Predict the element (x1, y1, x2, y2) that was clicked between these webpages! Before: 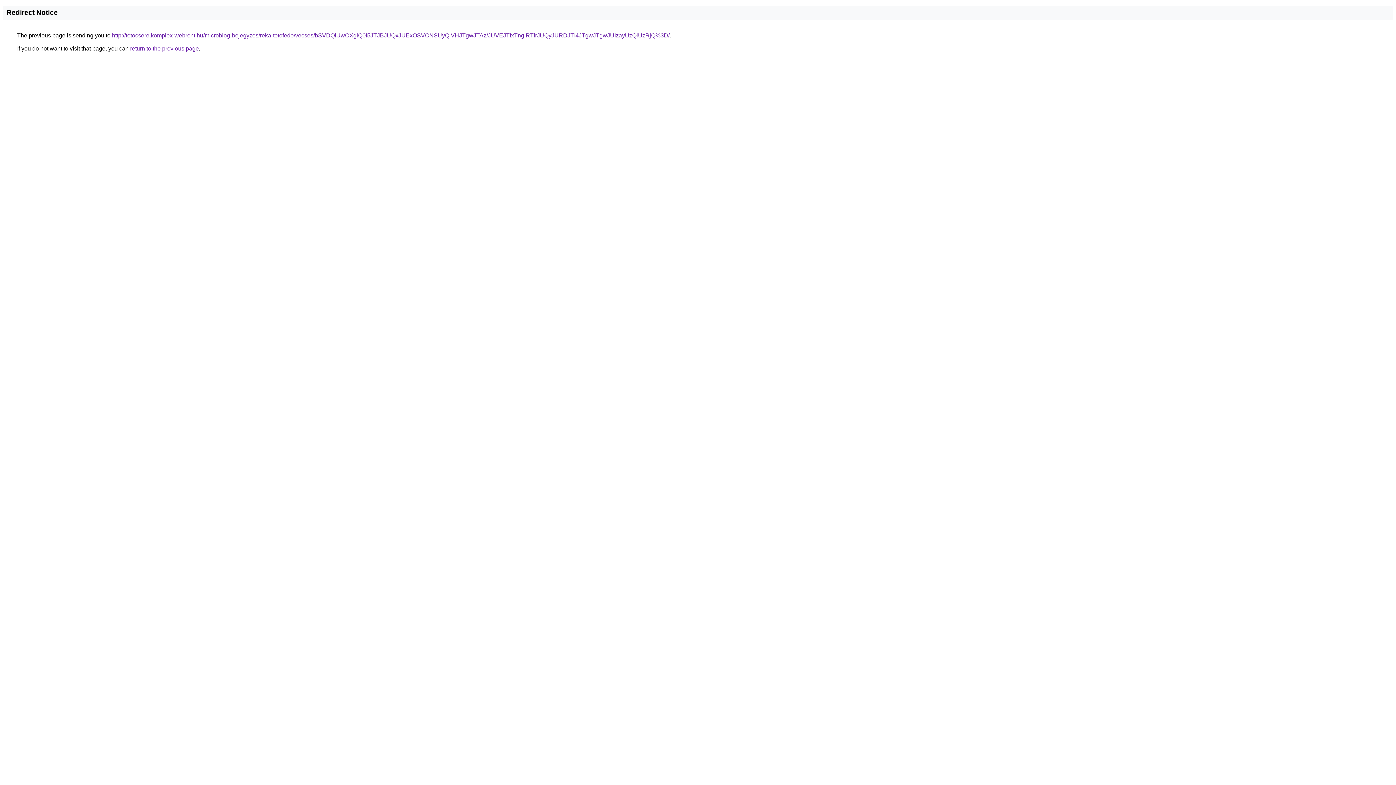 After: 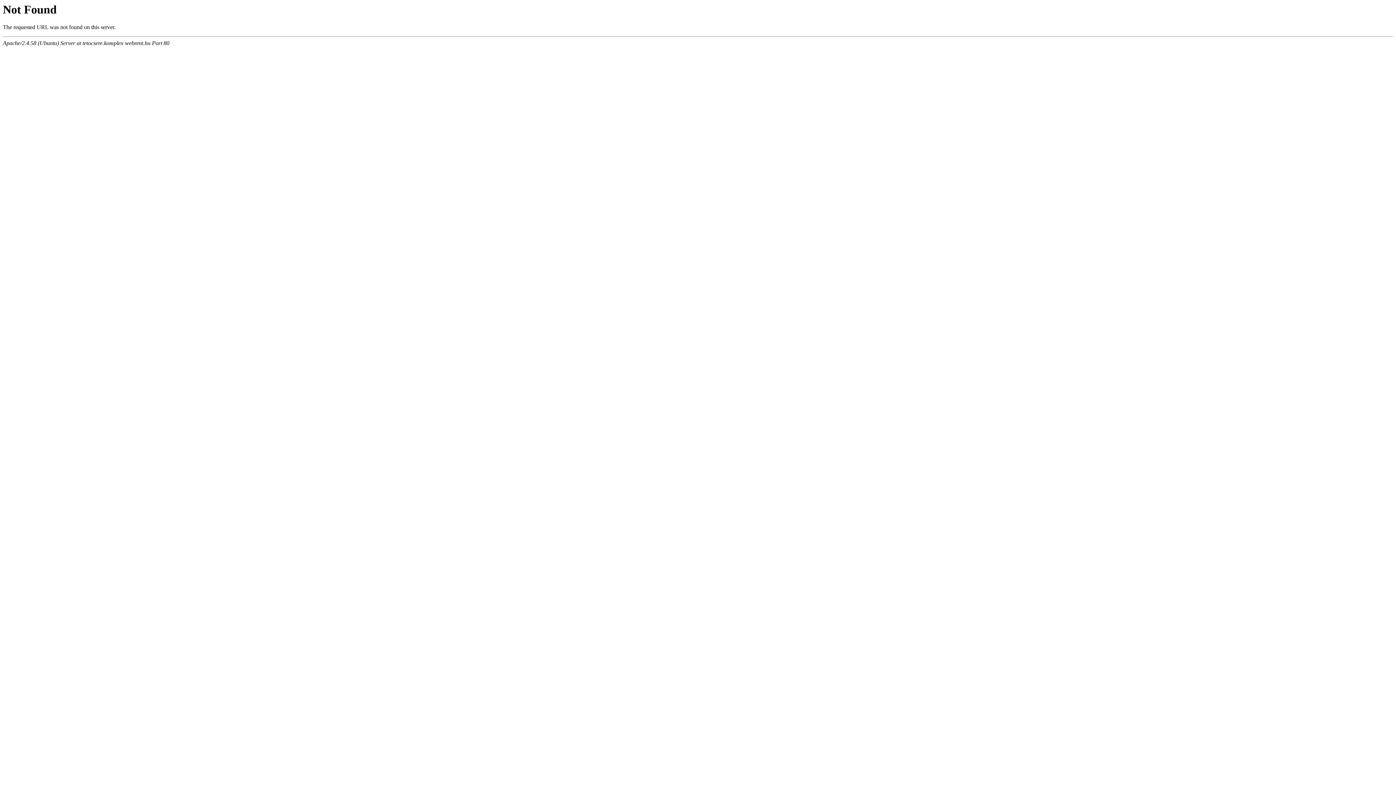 Action: bbox: (112, 32, 669, 38) label: http://tetocsere.komplex-webrent.hu/microblog-bejegyzes/reka-tetofedo/vecses/bSVDQiUwOXglQ0I5JTJBJUQxJUExOSVCNSUyQlVHJTgwJTAz/JUVEJTIxTnglRTlrJUQyJURDJTI4JTgwJTgwJUIzayUzQiUzRjQ%3D/